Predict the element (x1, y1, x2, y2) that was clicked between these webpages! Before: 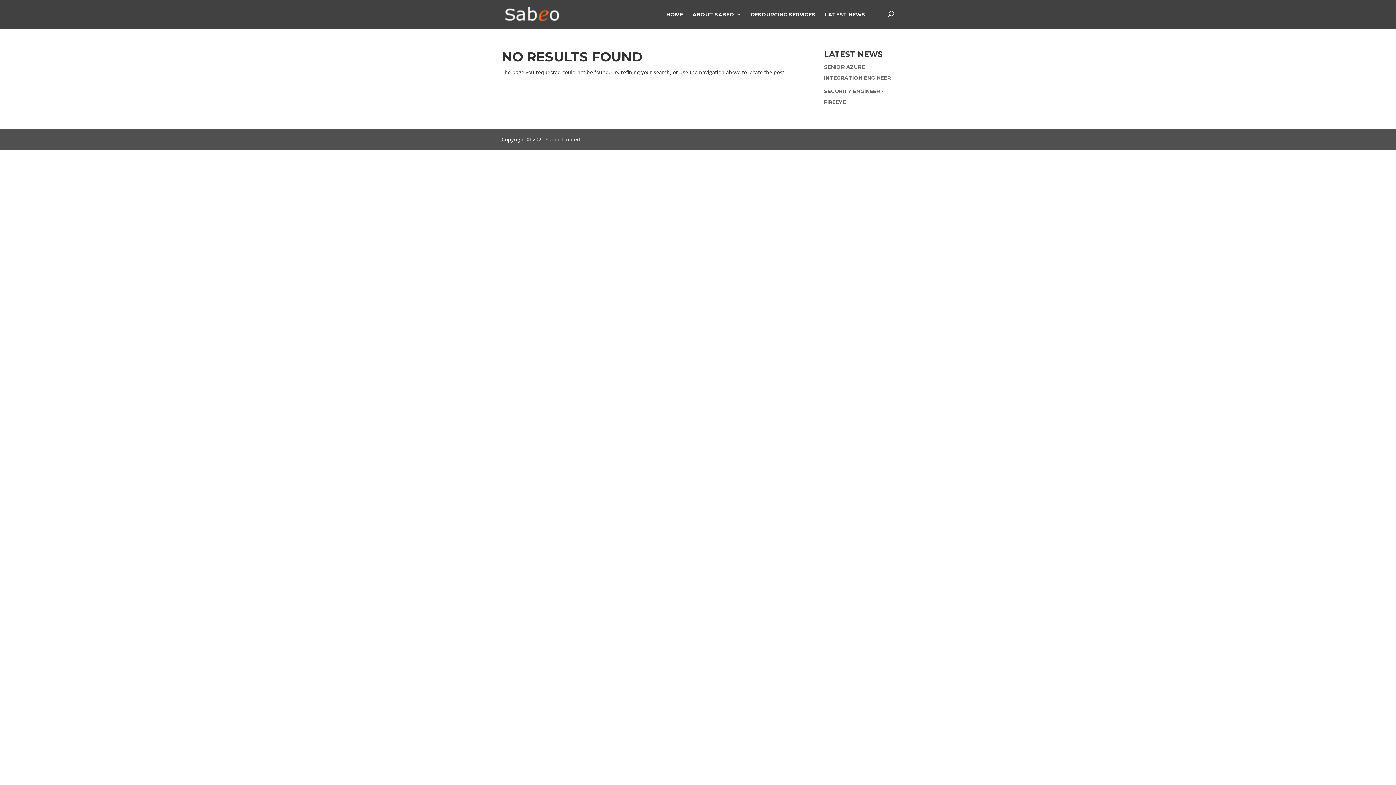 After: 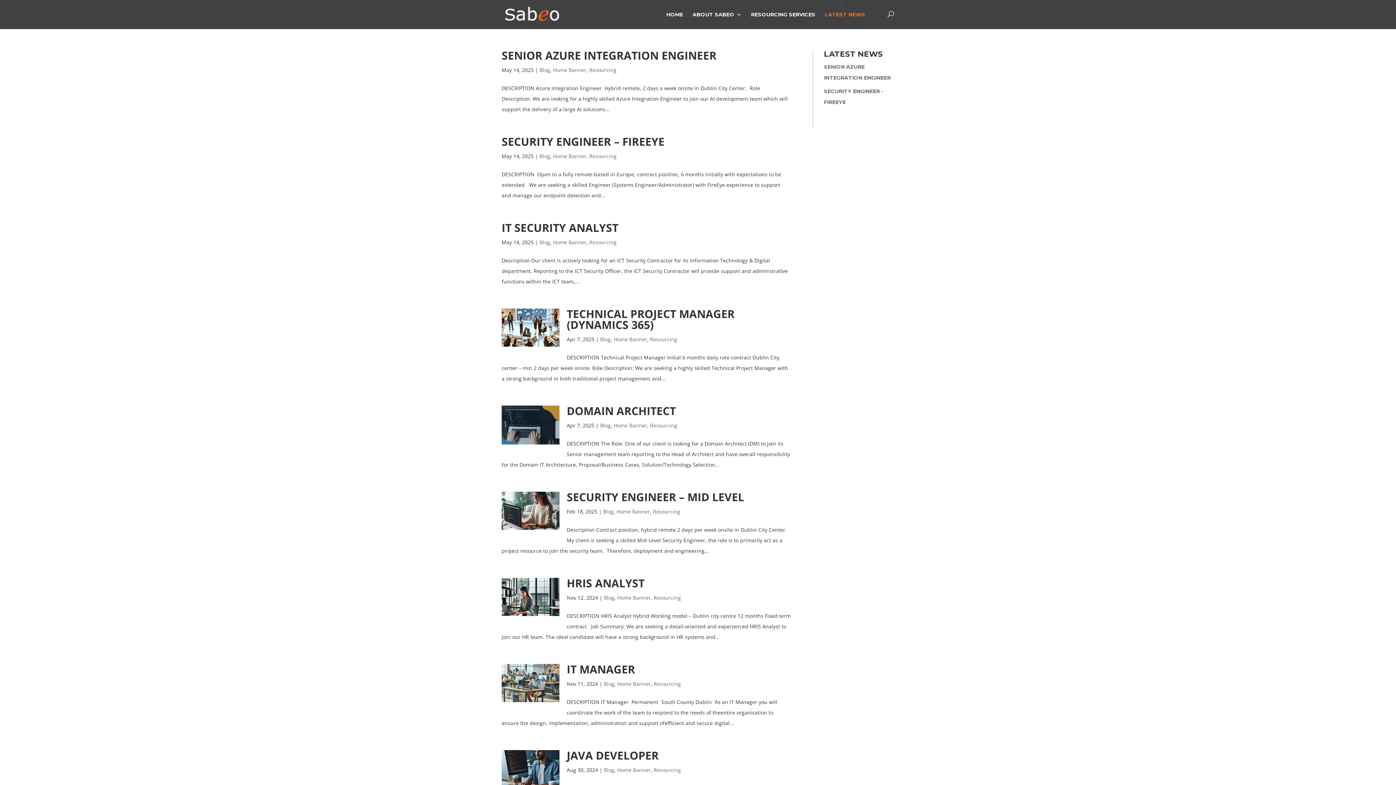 Action: label: LATEST NEWS bbox: (825, 12, 865, 29)